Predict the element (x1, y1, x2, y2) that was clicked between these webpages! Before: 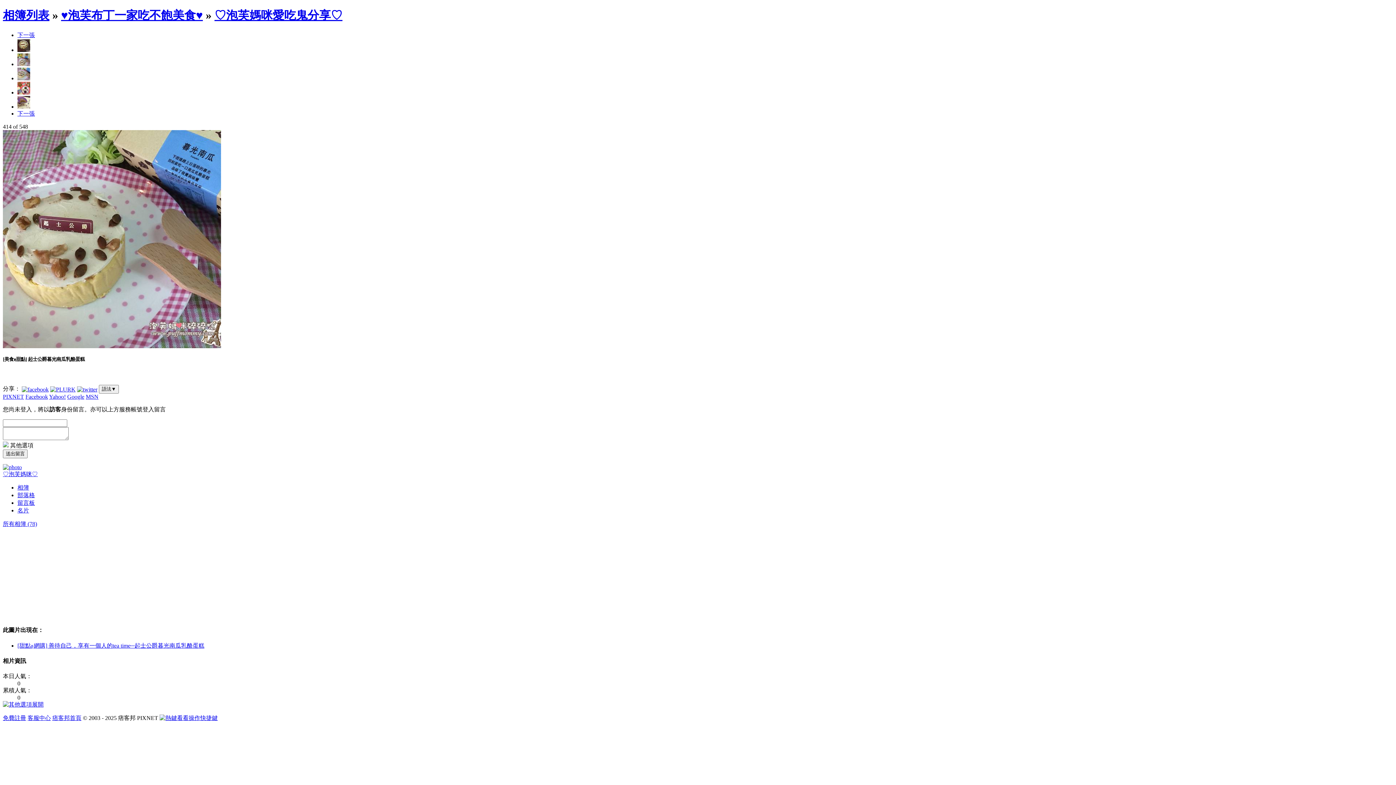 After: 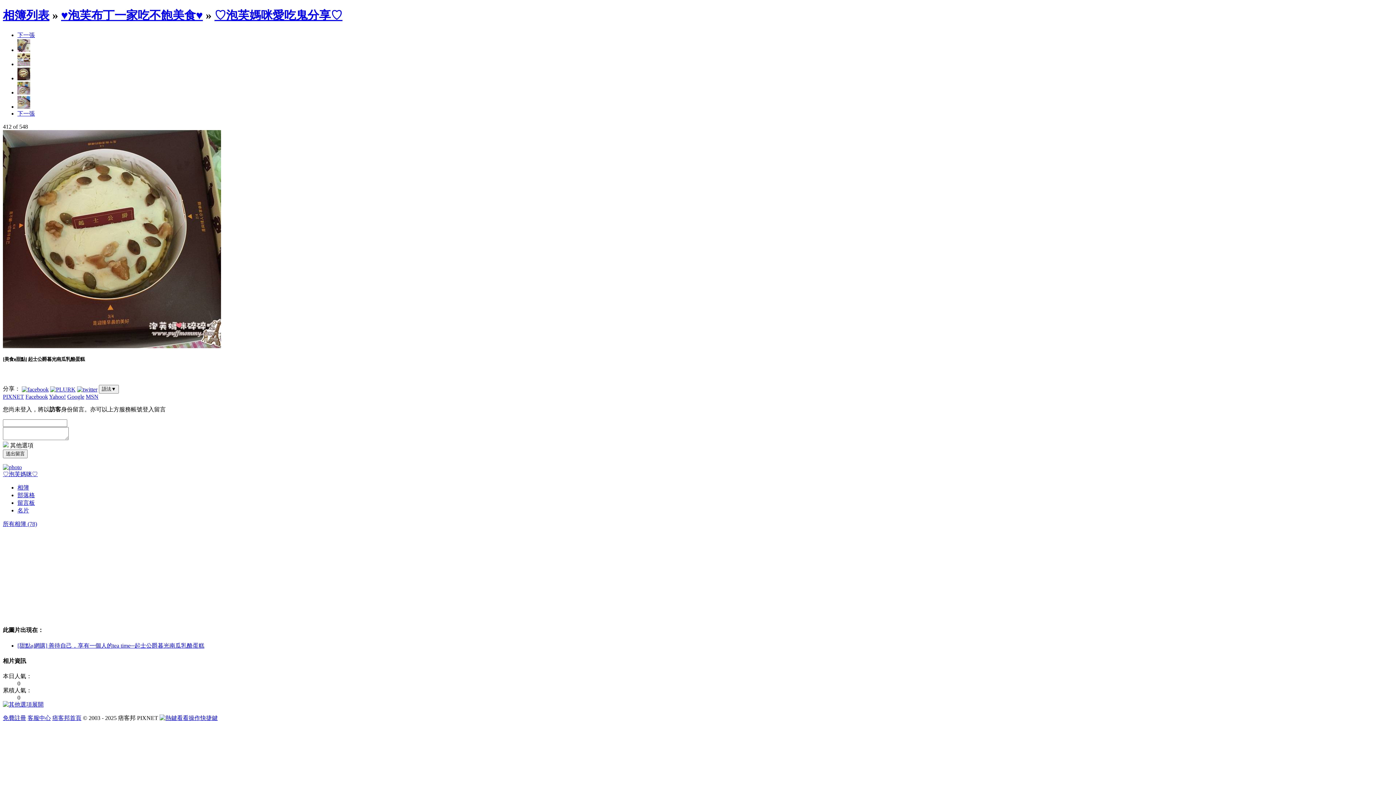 Action: bbox: (17, 46, 30, 53)